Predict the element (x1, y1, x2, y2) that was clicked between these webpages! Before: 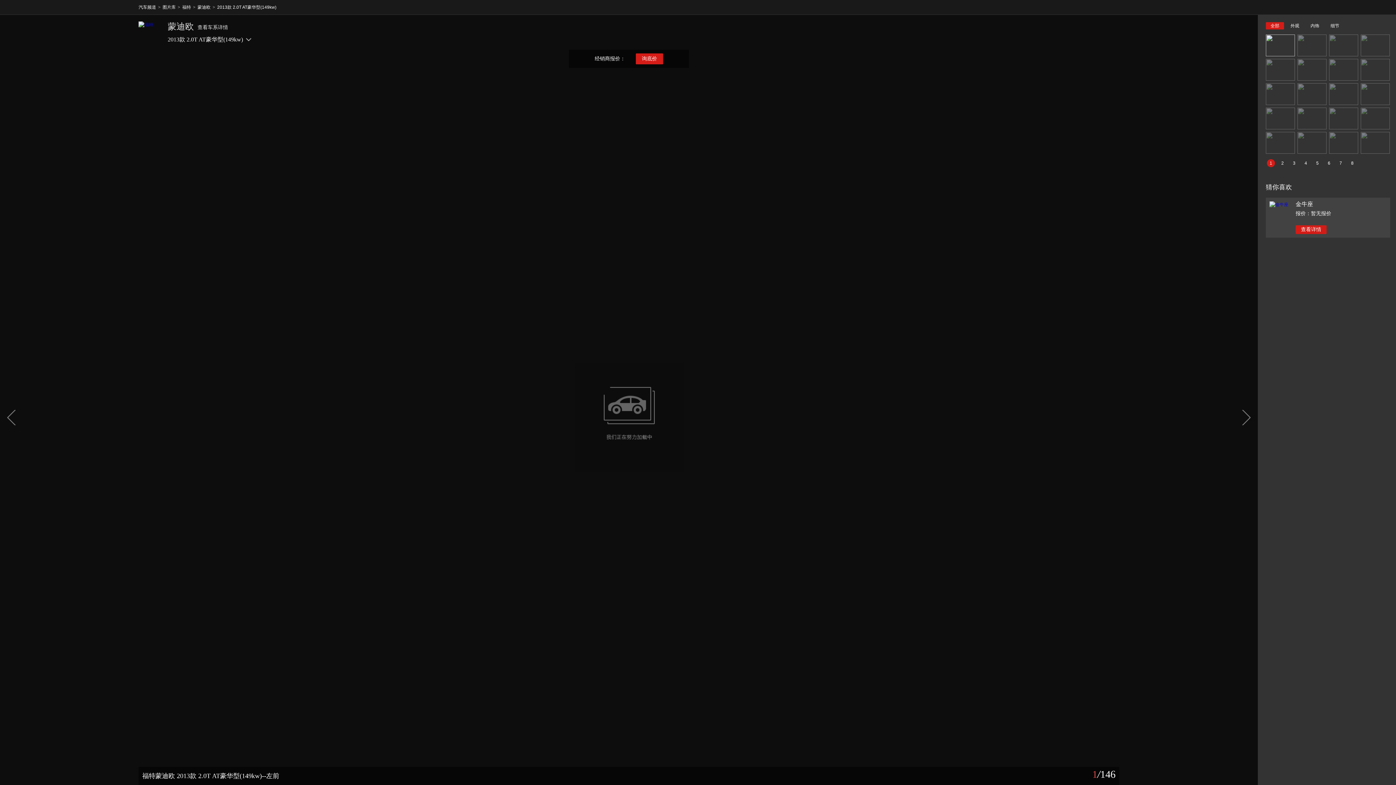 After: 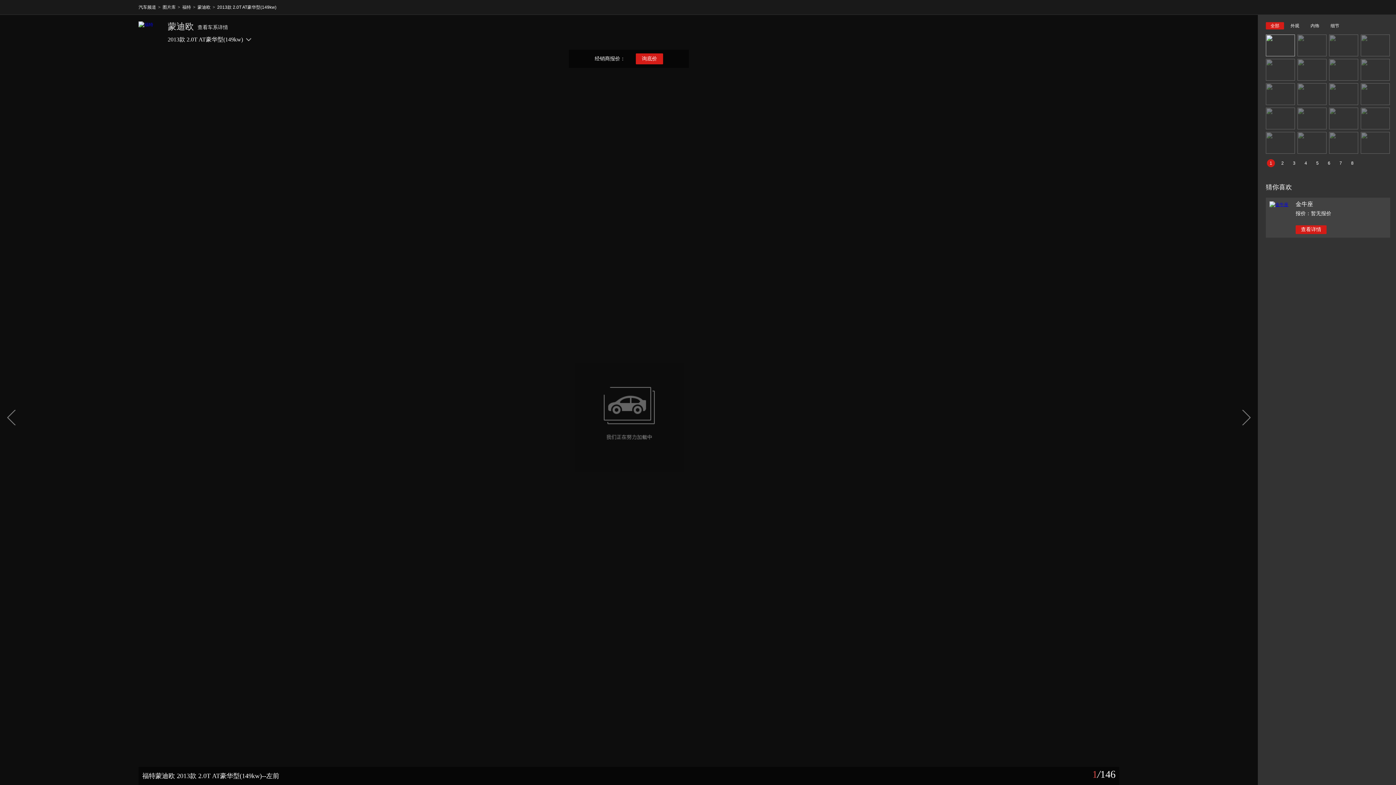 Action: bbox: (1269, 202, 1288, 207)